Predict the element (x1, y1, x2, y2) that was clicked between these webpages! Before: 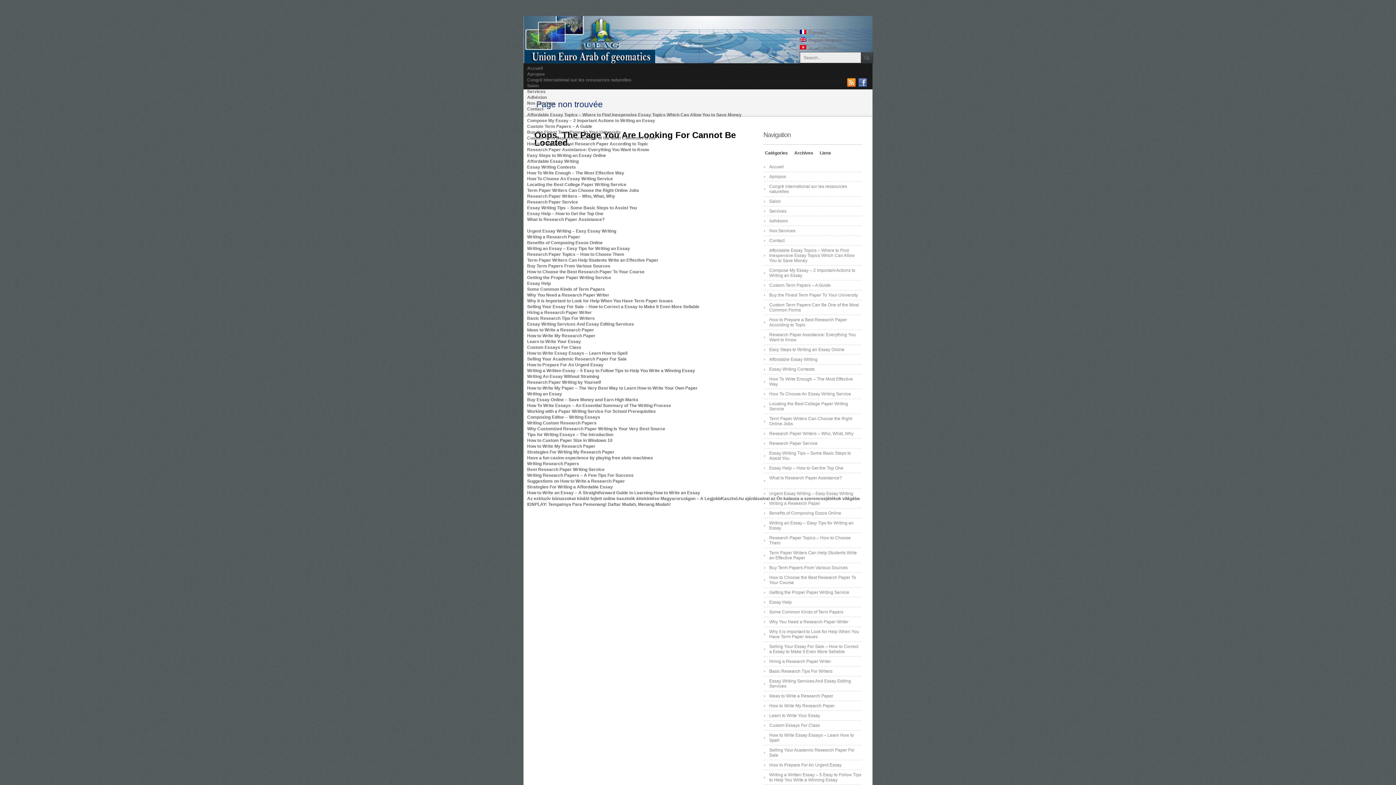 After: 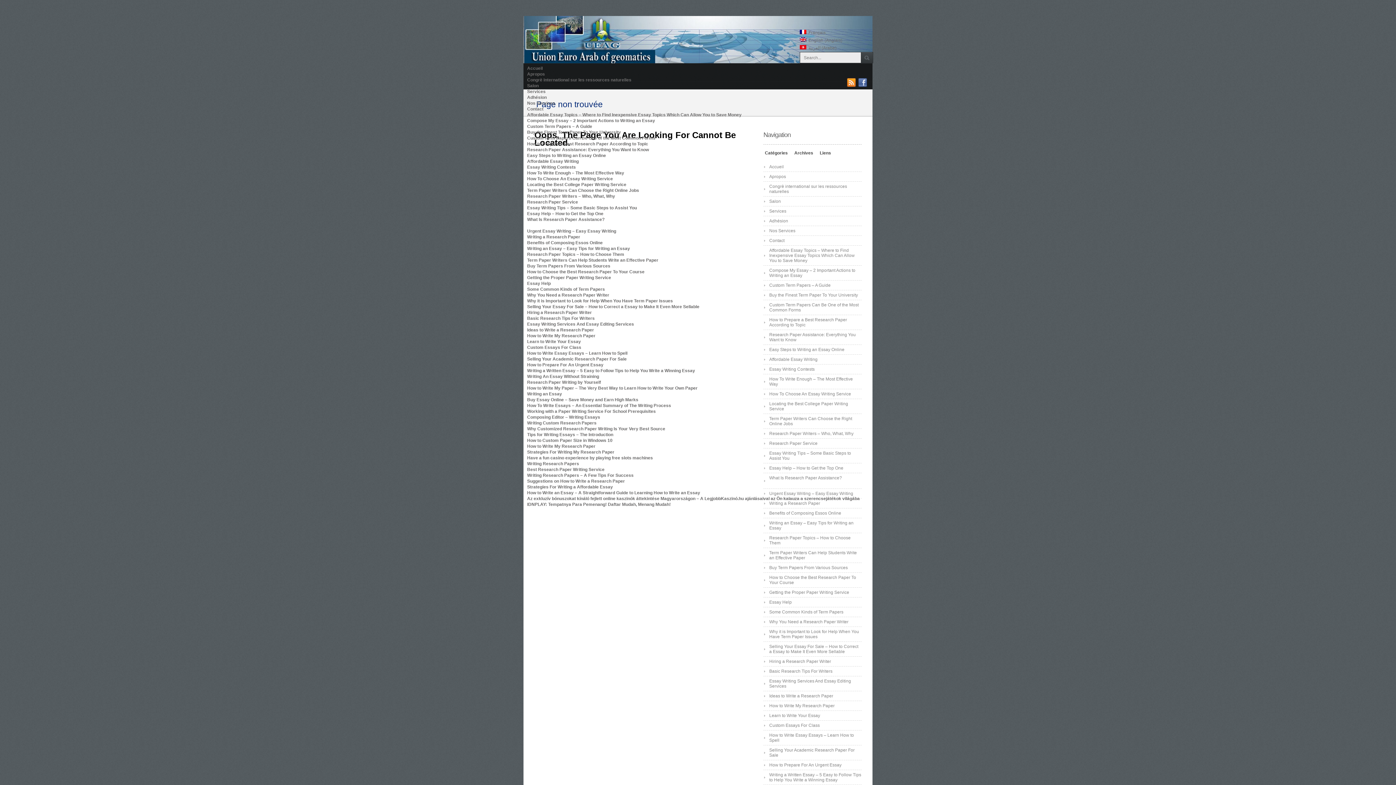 Action: label: Essay Help bbox: (527, 281, 550, 286)